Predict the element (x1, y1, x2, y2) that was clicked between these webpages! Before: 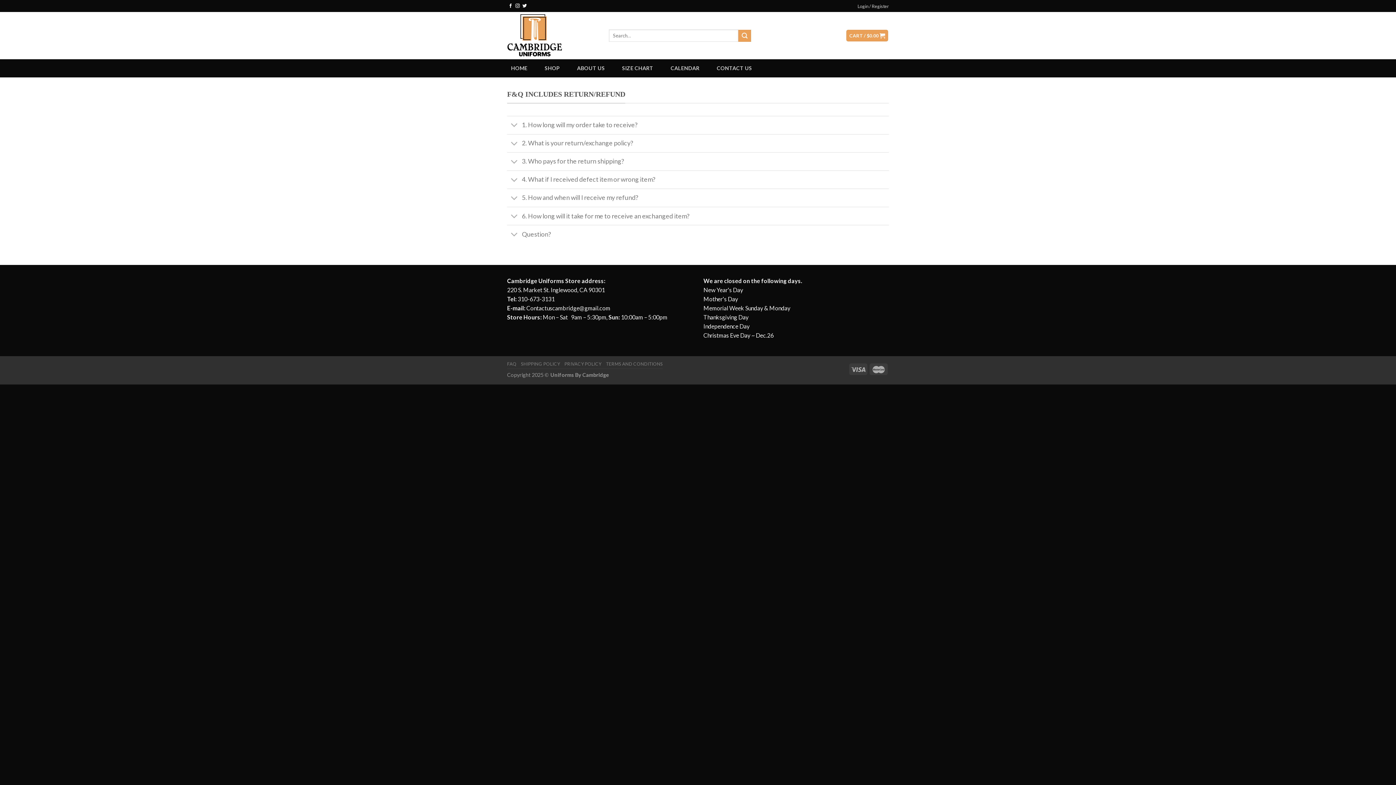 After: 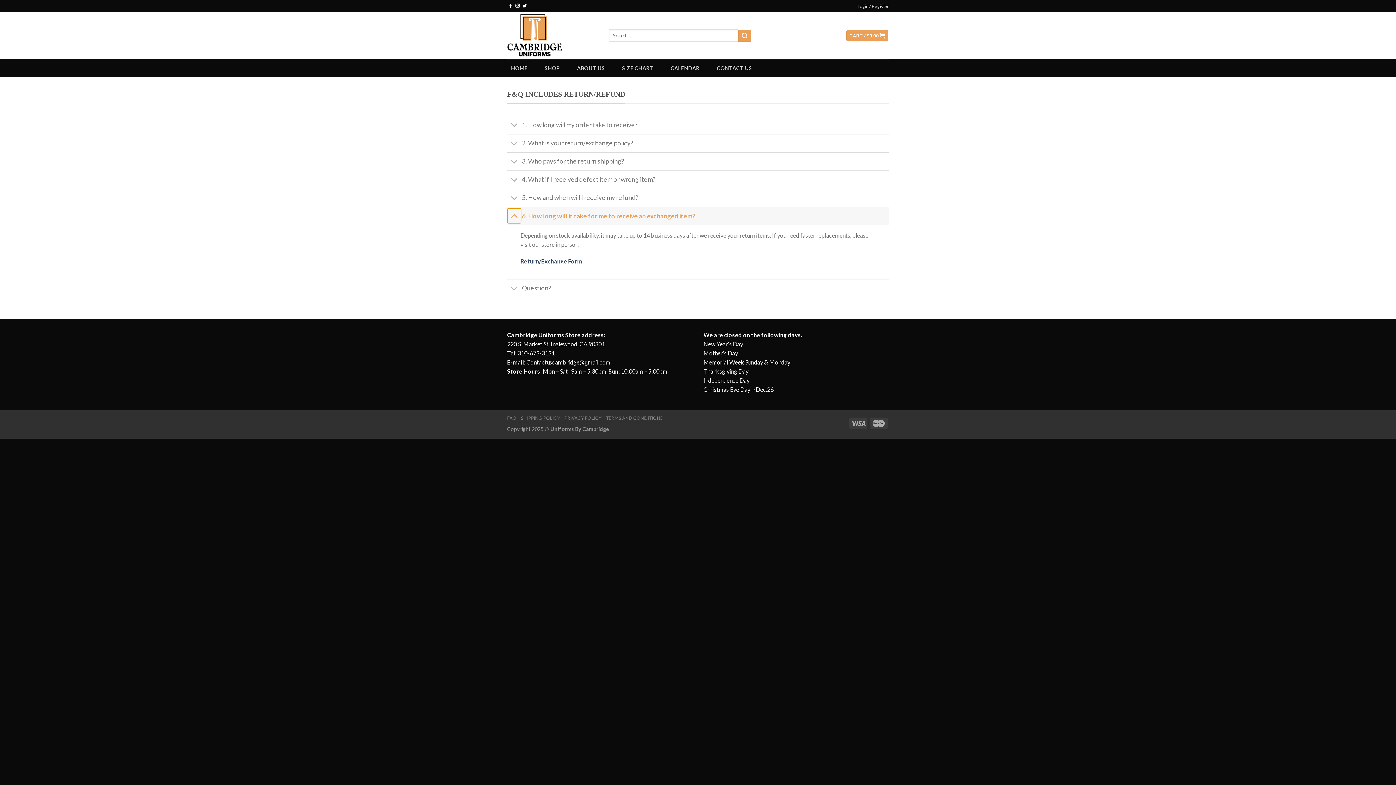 Action: bbox: (507, 209, 521, 224) label: Toggle